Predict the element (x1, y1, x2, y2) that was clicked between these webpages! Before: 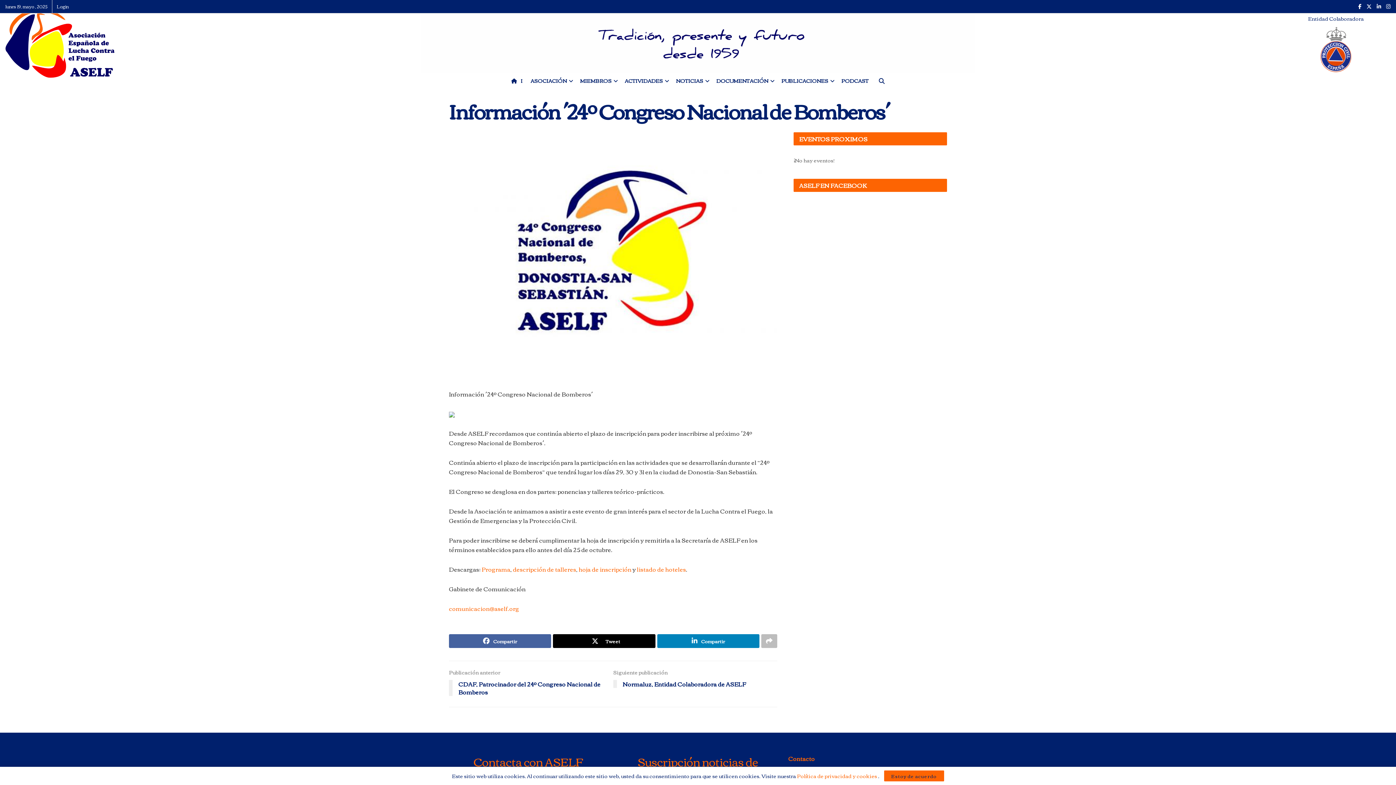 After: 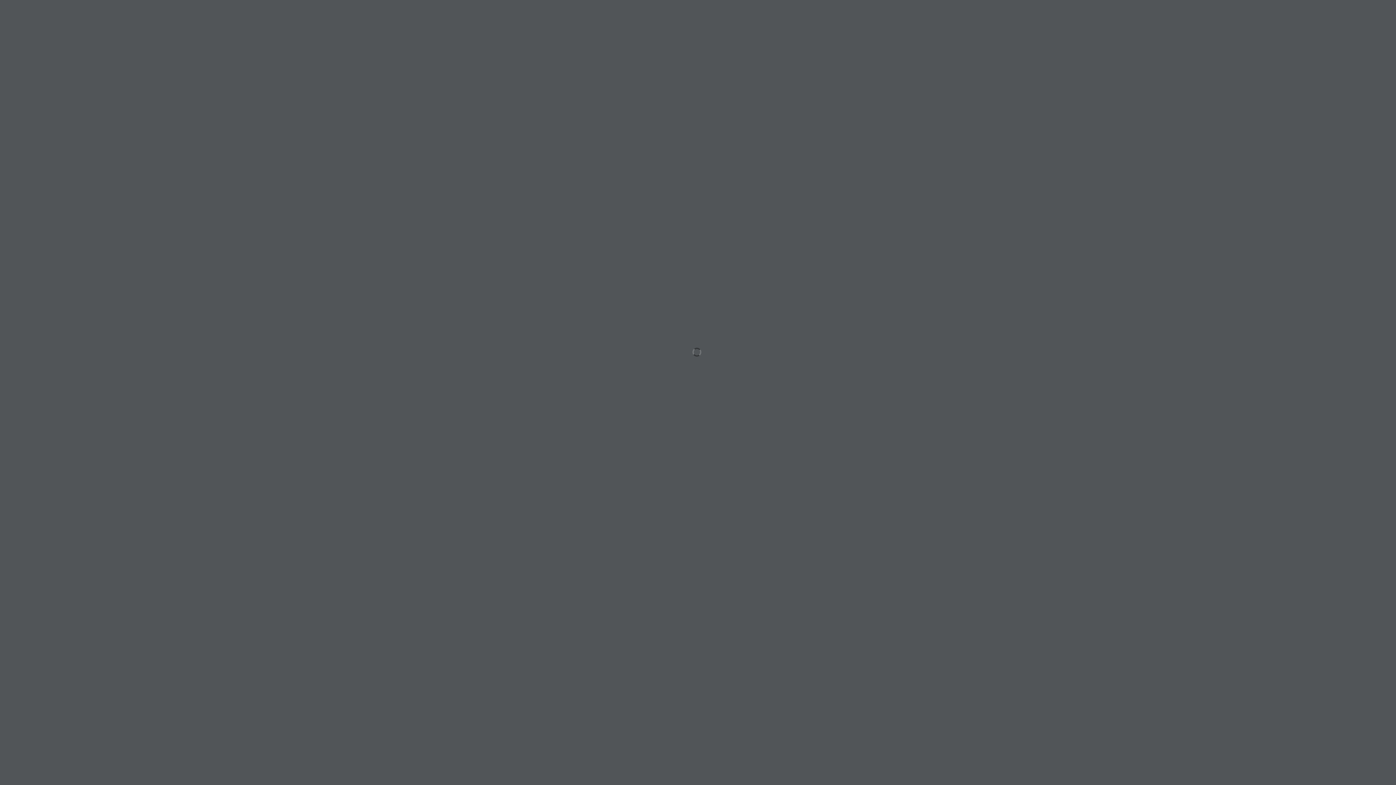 Action: bbox: (513, 563, 576, 574) label: descripción de talleres